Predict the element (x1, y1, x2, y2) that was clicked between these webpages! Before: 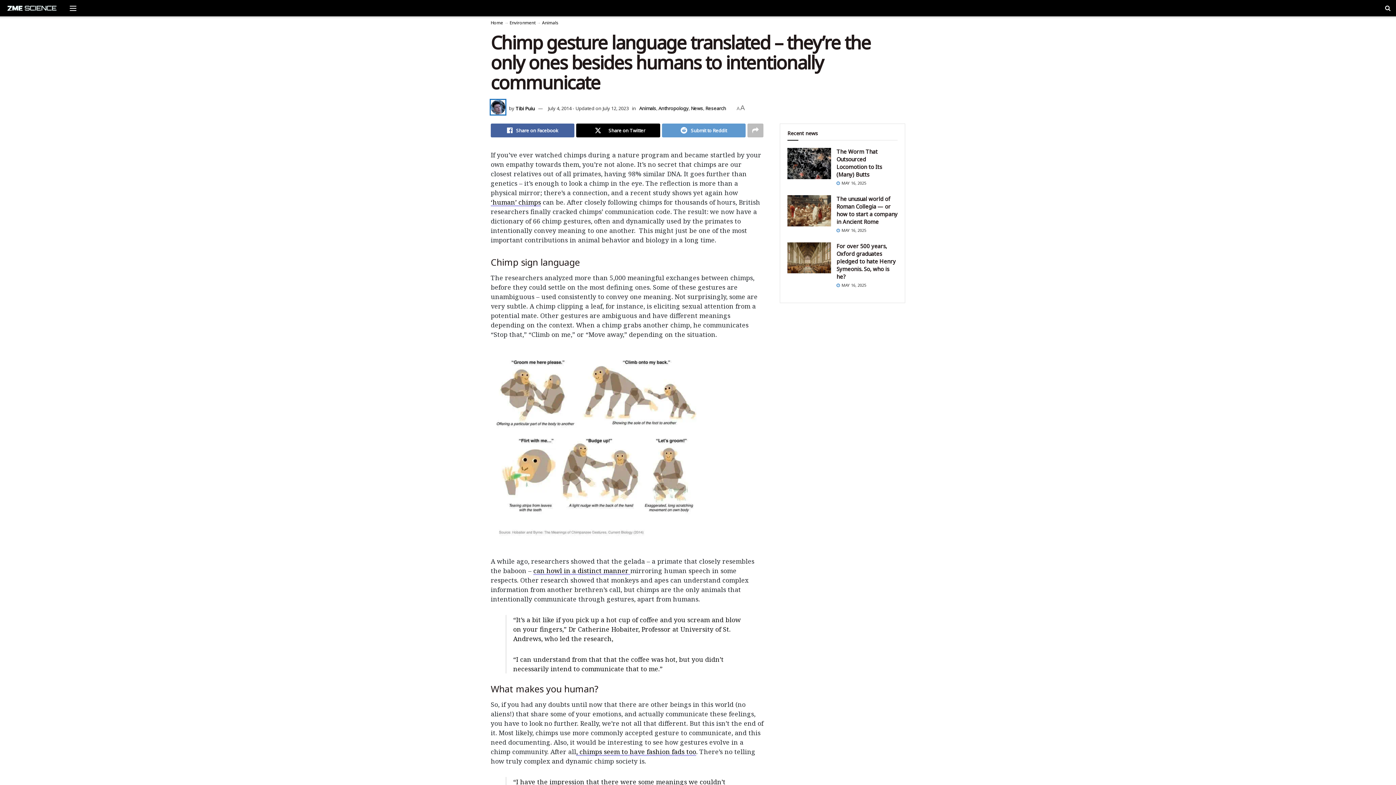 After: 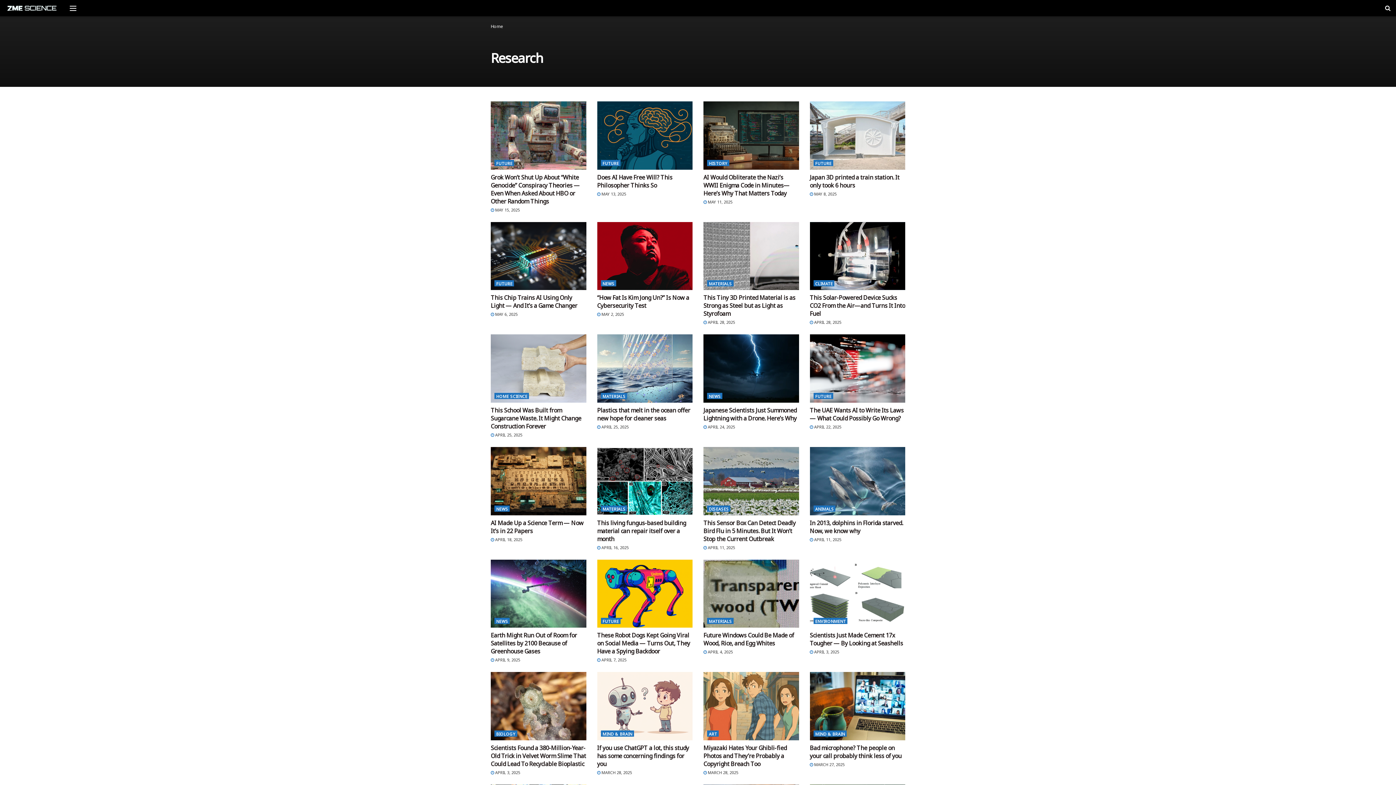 Action: bbox: (705, 105, 726, 111) label: Research